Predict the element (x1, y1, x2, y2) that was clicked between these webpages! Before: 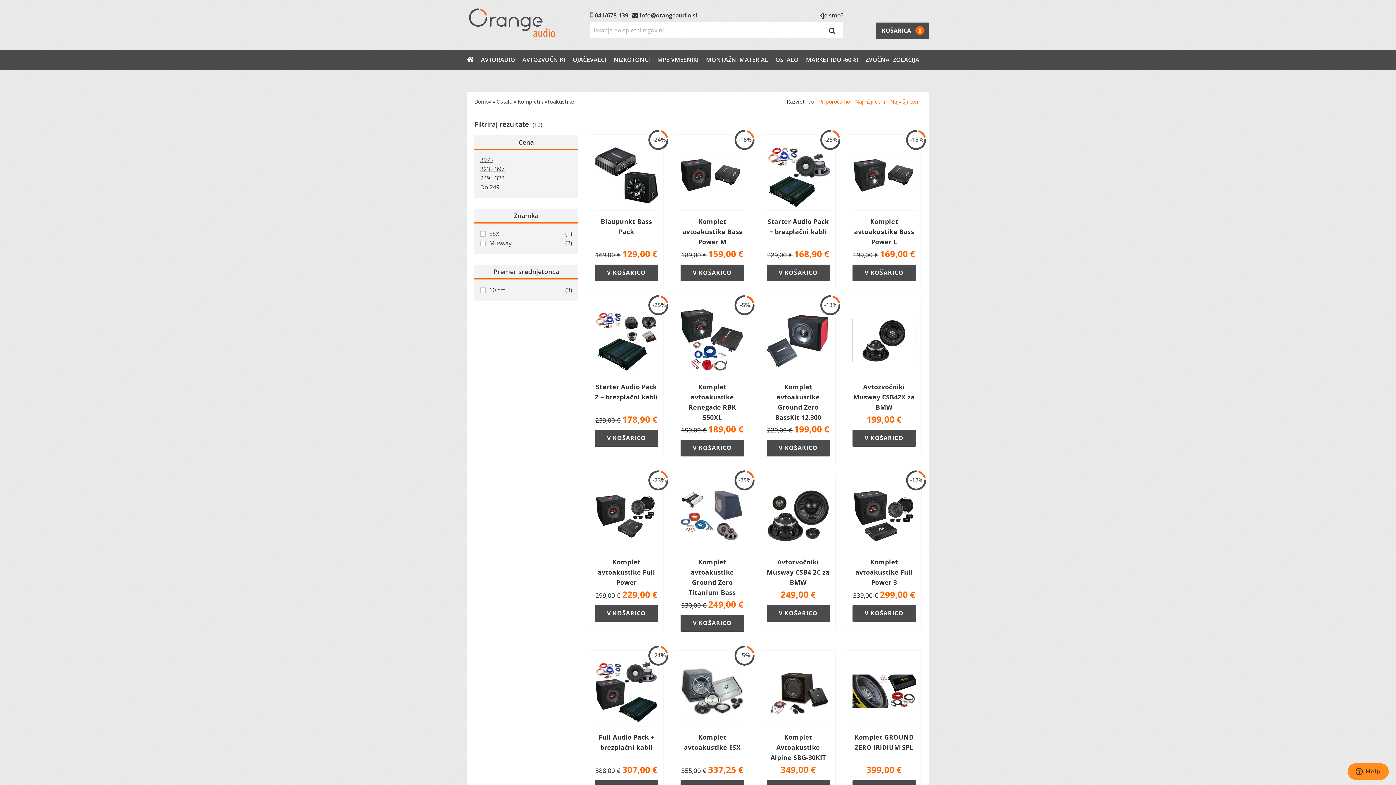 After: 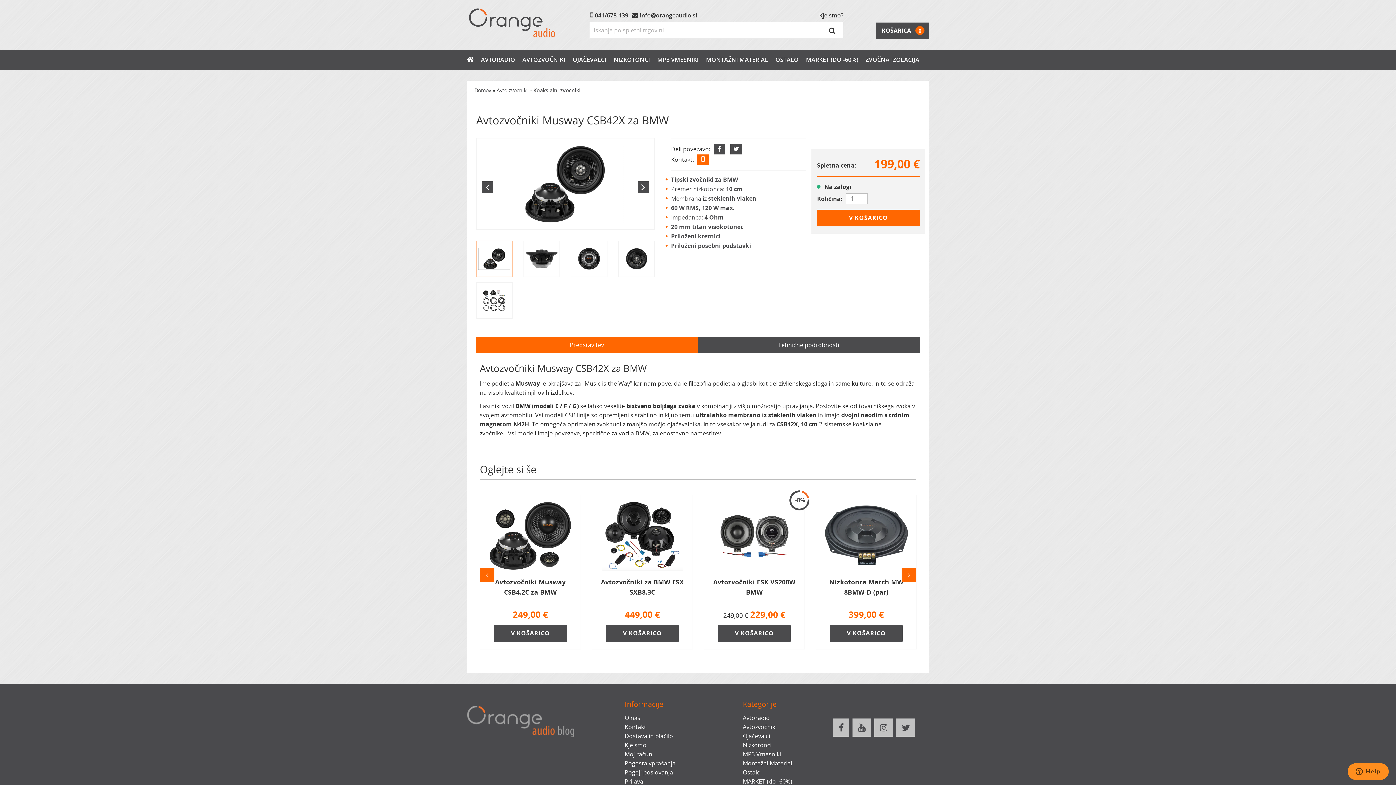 Action: bbox: (852, 305, 916, 376)